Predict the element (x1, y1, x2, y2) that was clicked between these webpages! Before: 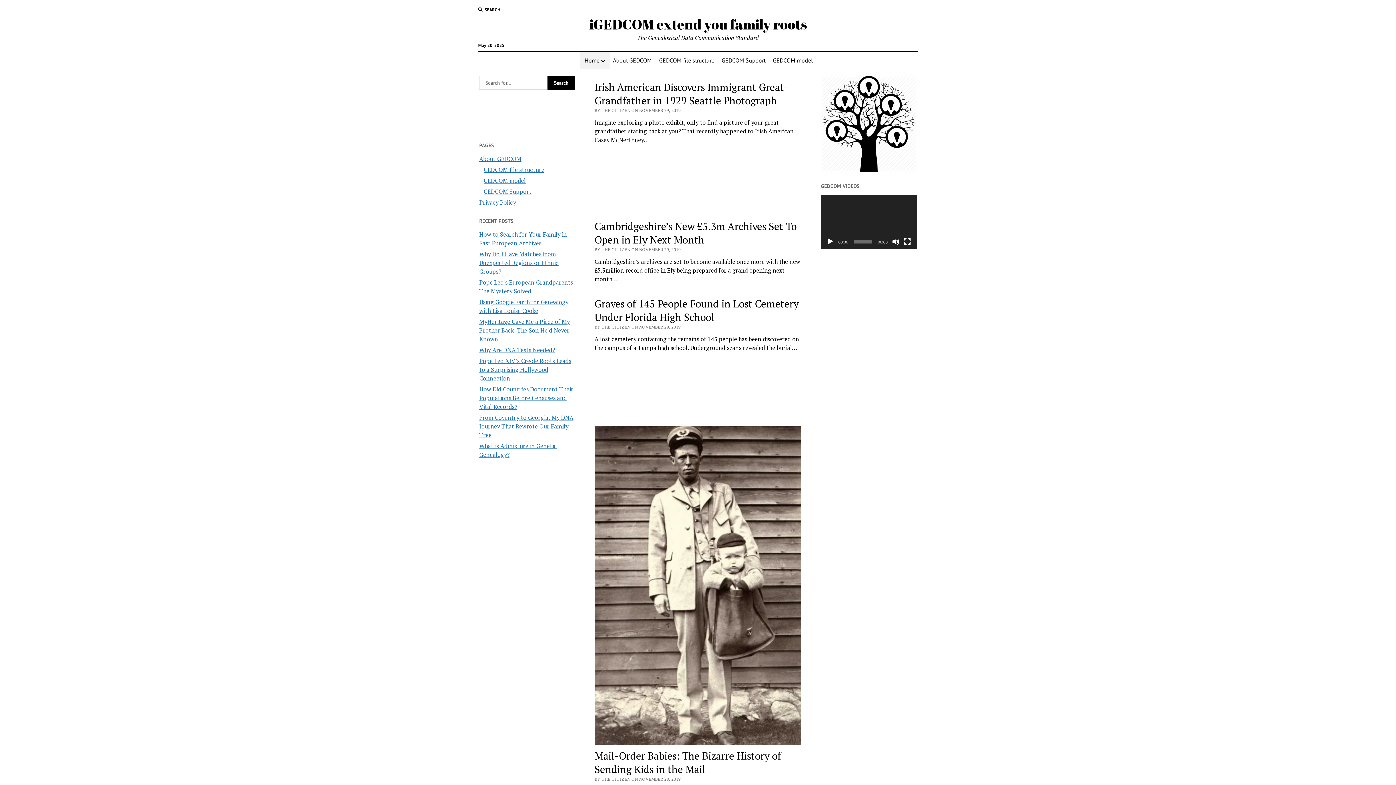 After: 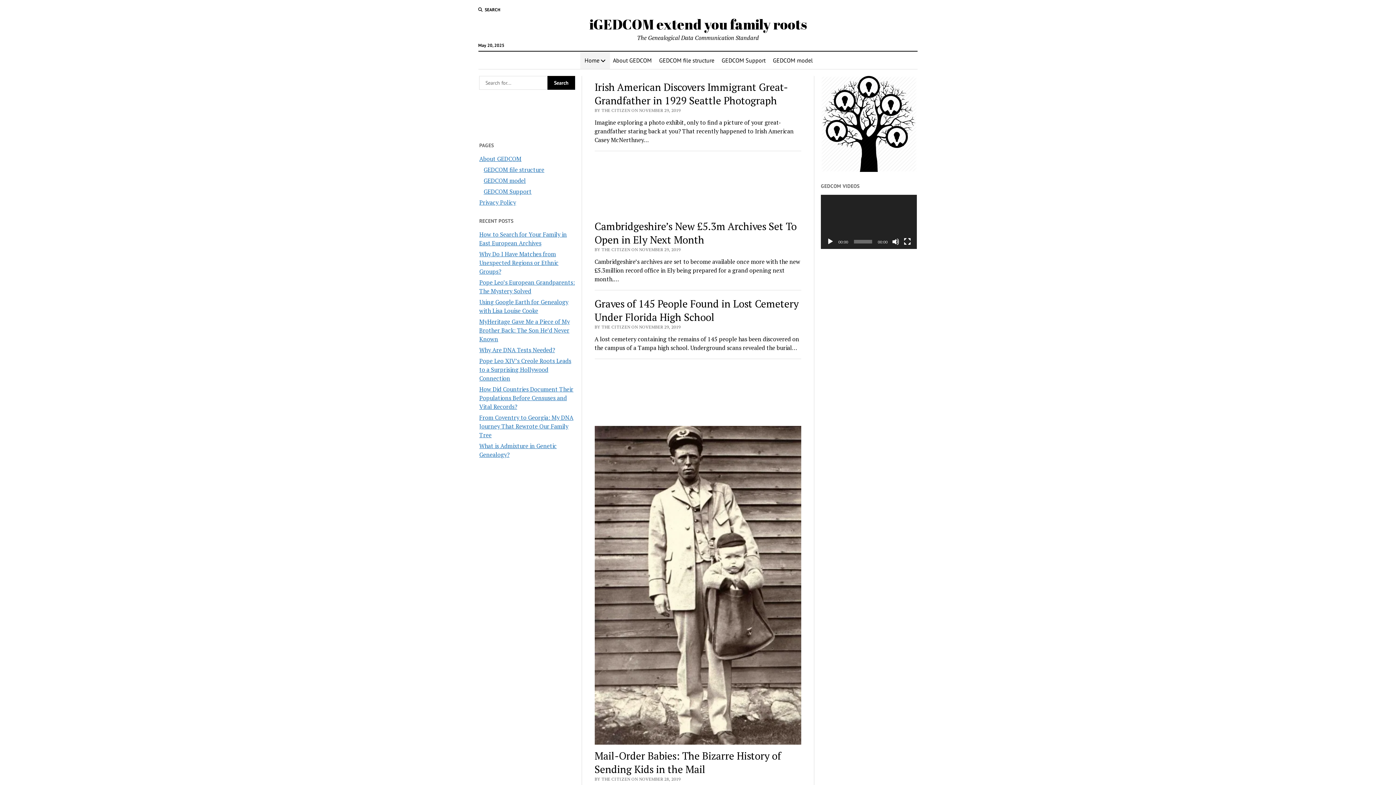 Action: bbox: (826, 238, 834, 245) label: Play